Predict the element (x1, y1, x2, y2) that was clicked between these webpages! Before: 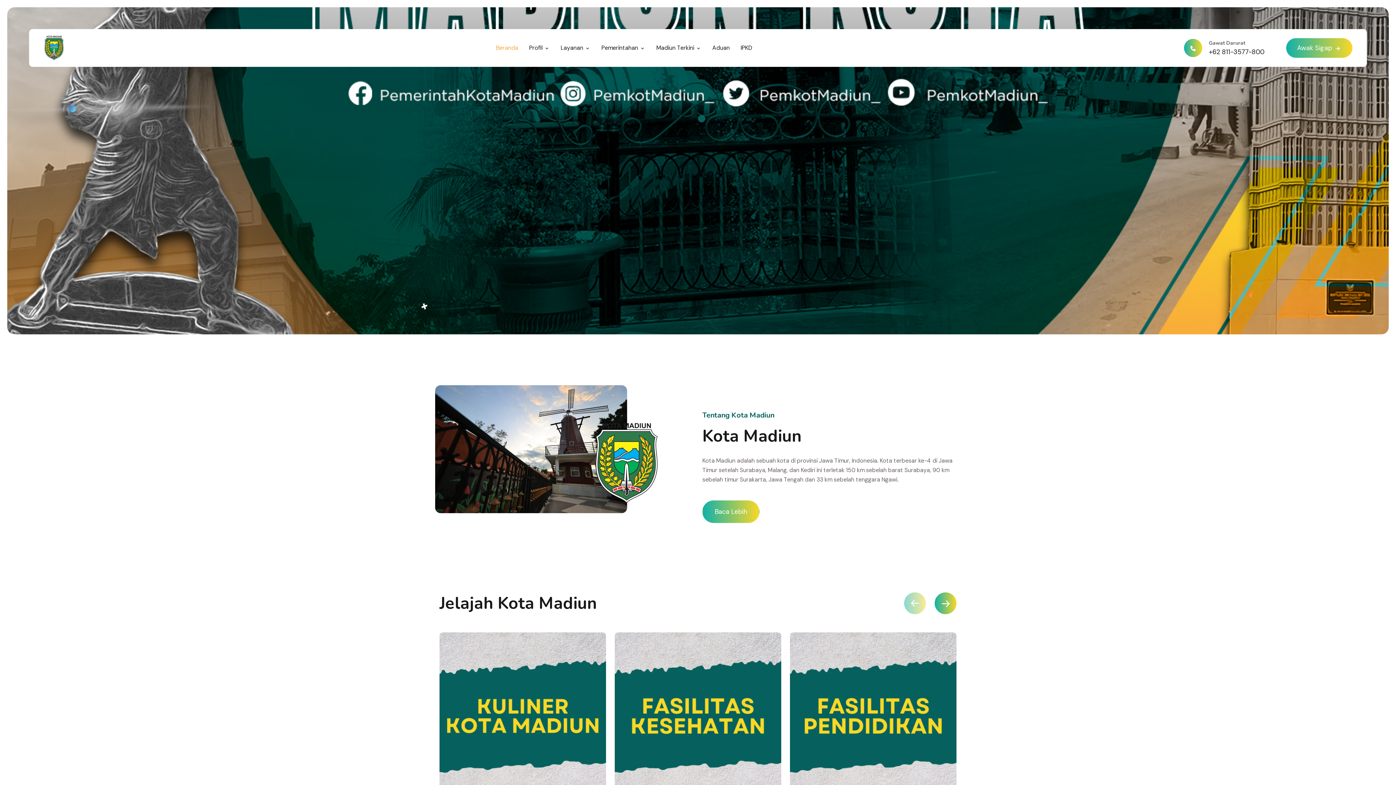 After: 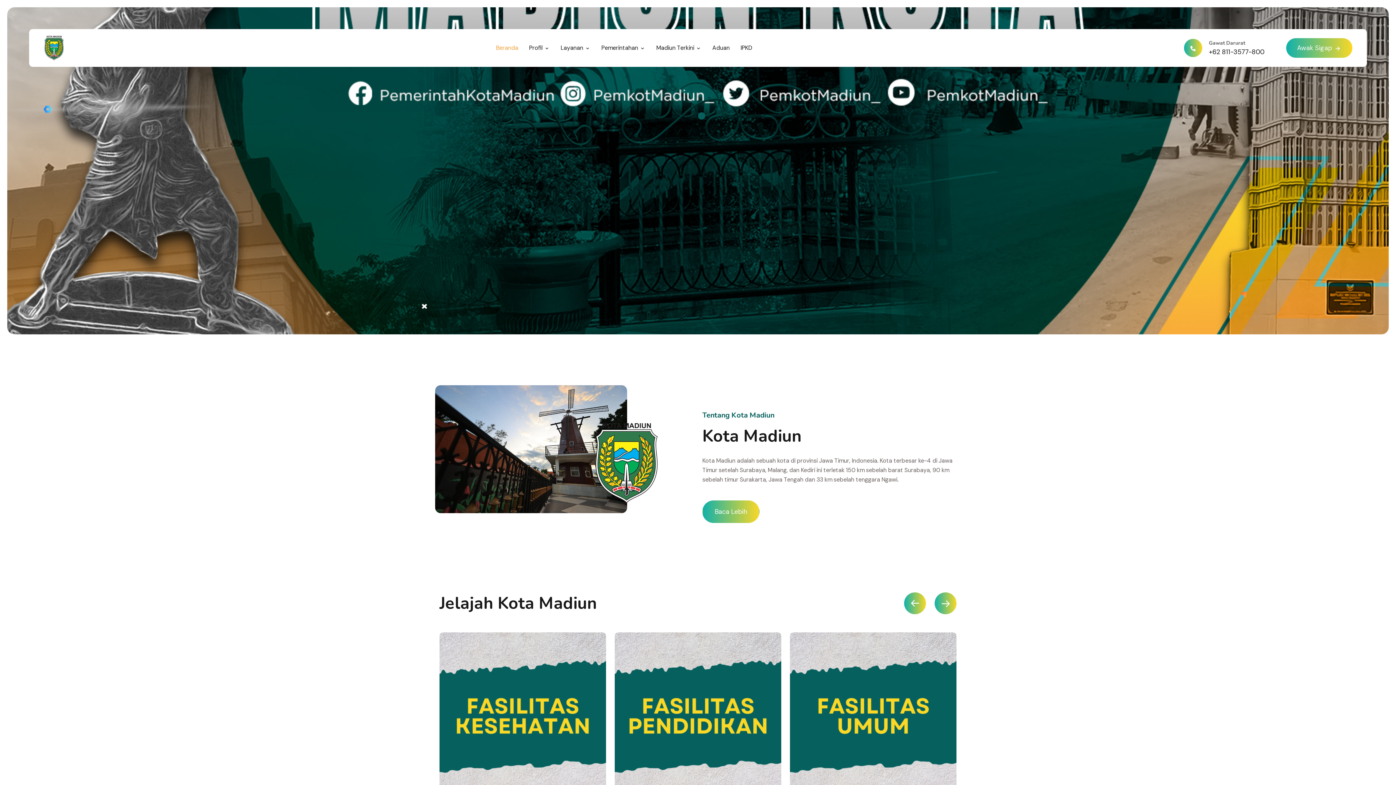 Action: bbox: (934, 592, 956, 614)